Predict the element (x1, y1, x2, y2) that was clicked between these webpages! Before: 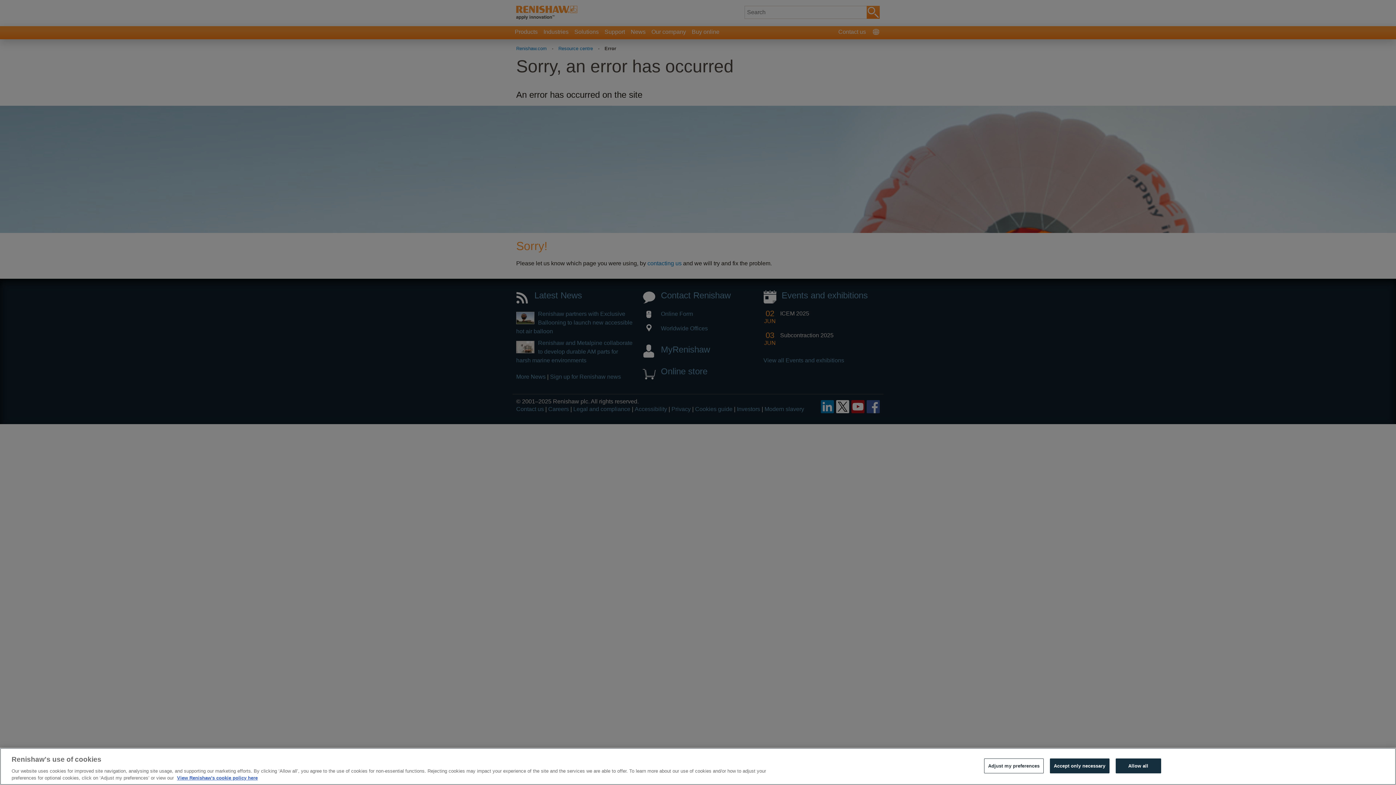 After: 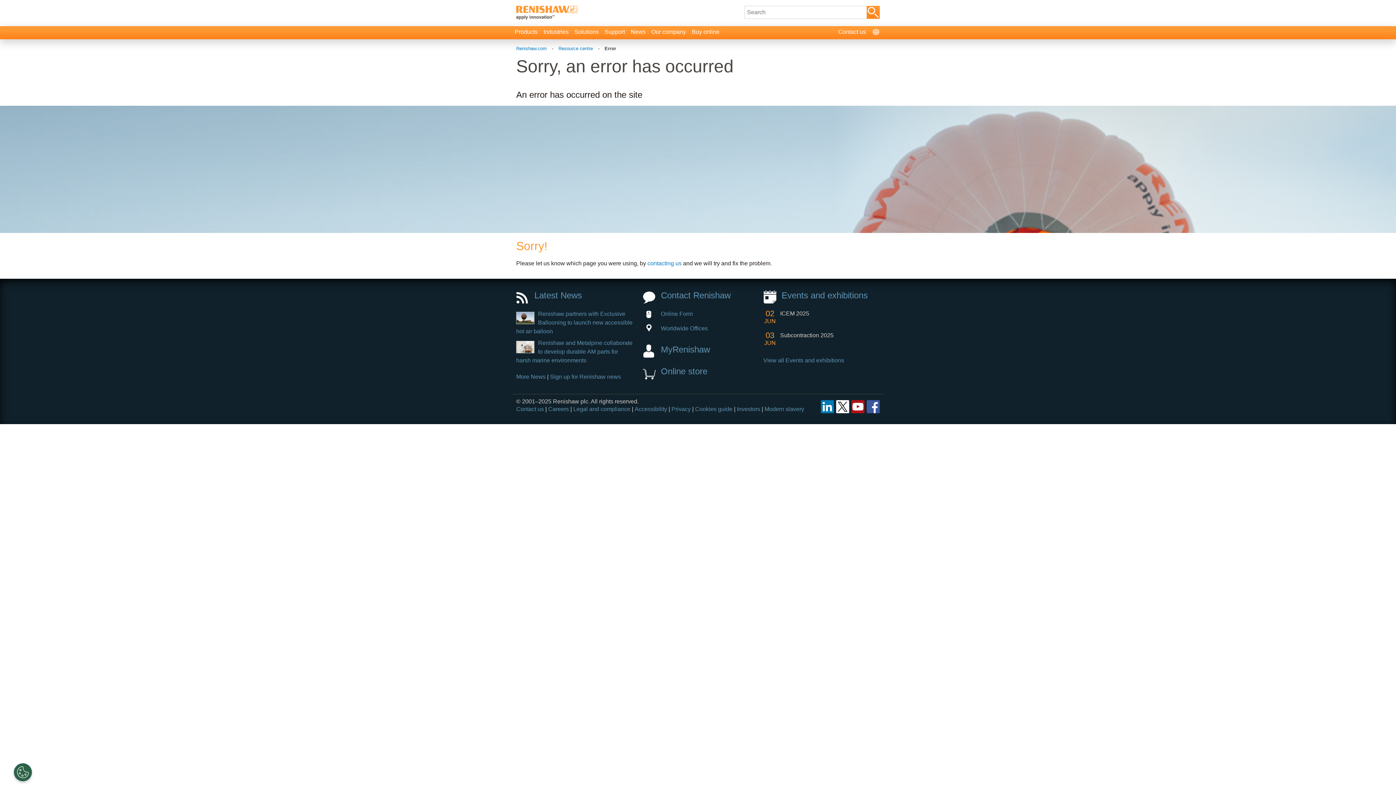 Action: label: Accept only necessary bbox: (1050, 758, 1109, 773)